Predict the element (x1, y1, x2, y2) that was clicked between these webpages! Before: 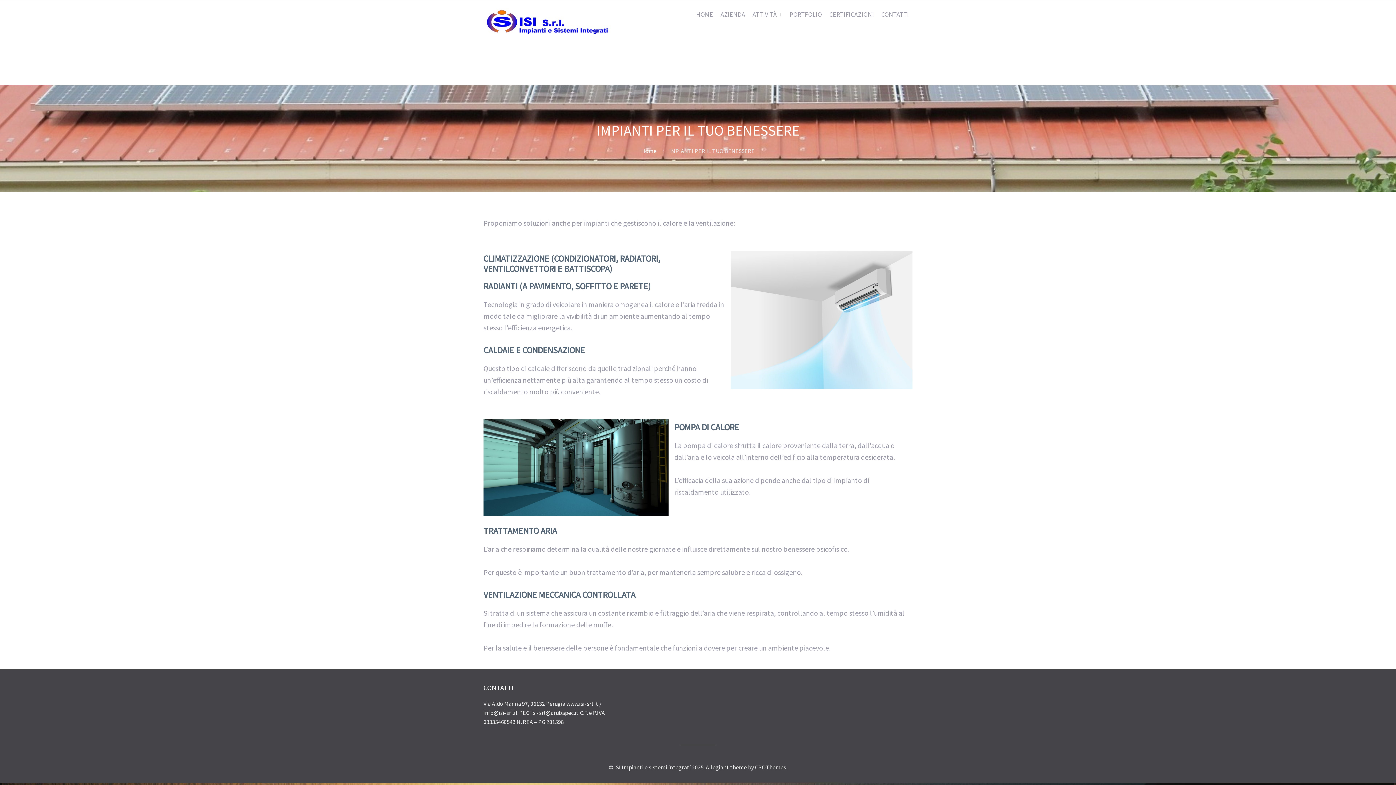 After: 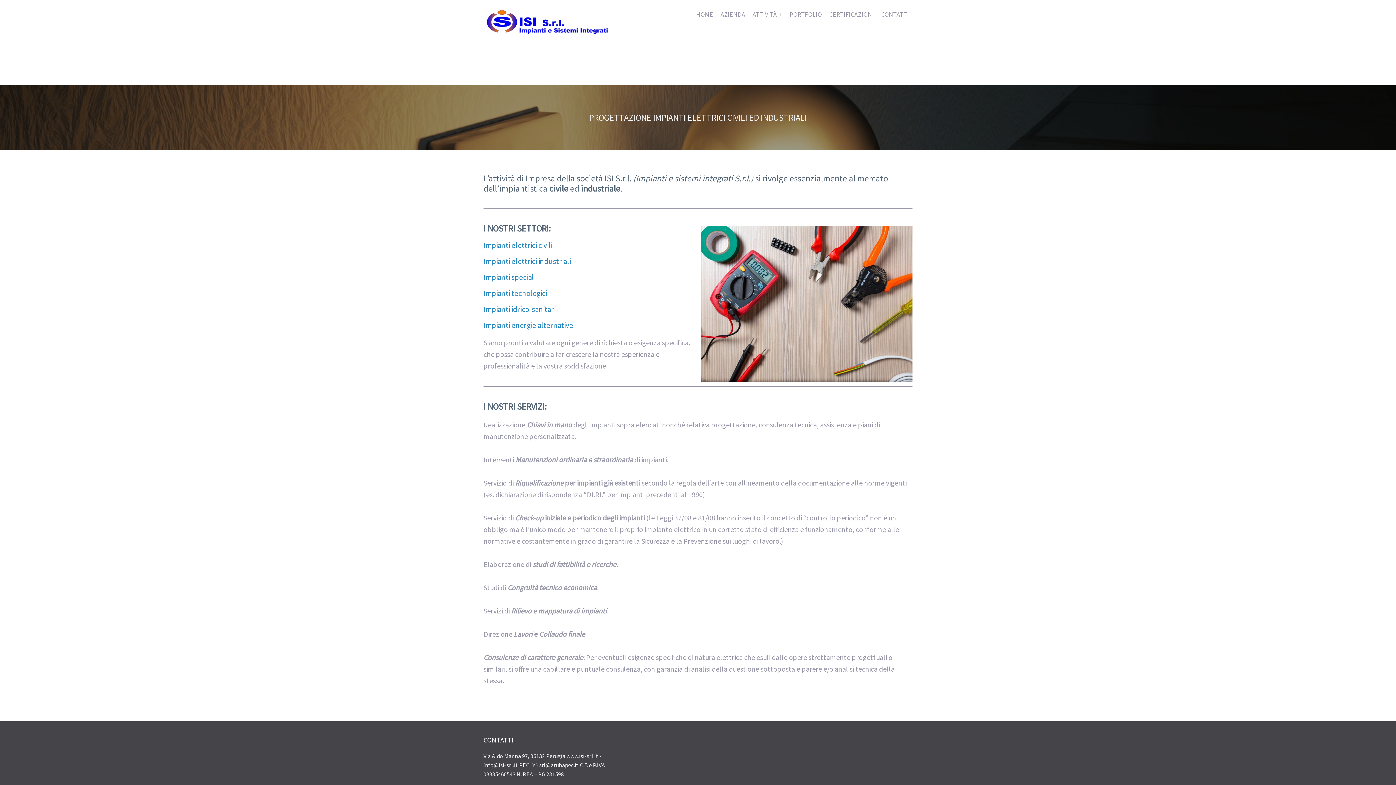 Action: bbox: (749, 5, 786, 23) label: ATTIVITÀ